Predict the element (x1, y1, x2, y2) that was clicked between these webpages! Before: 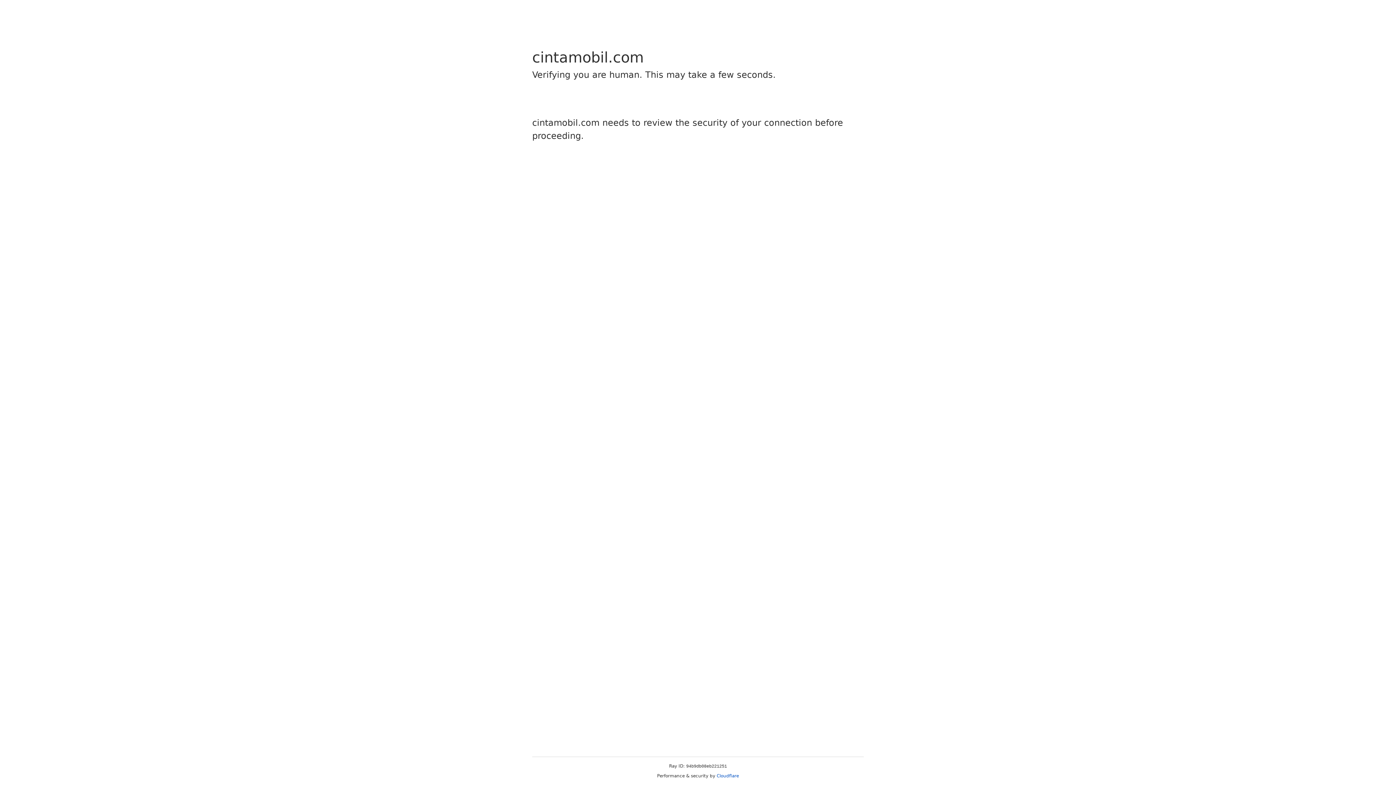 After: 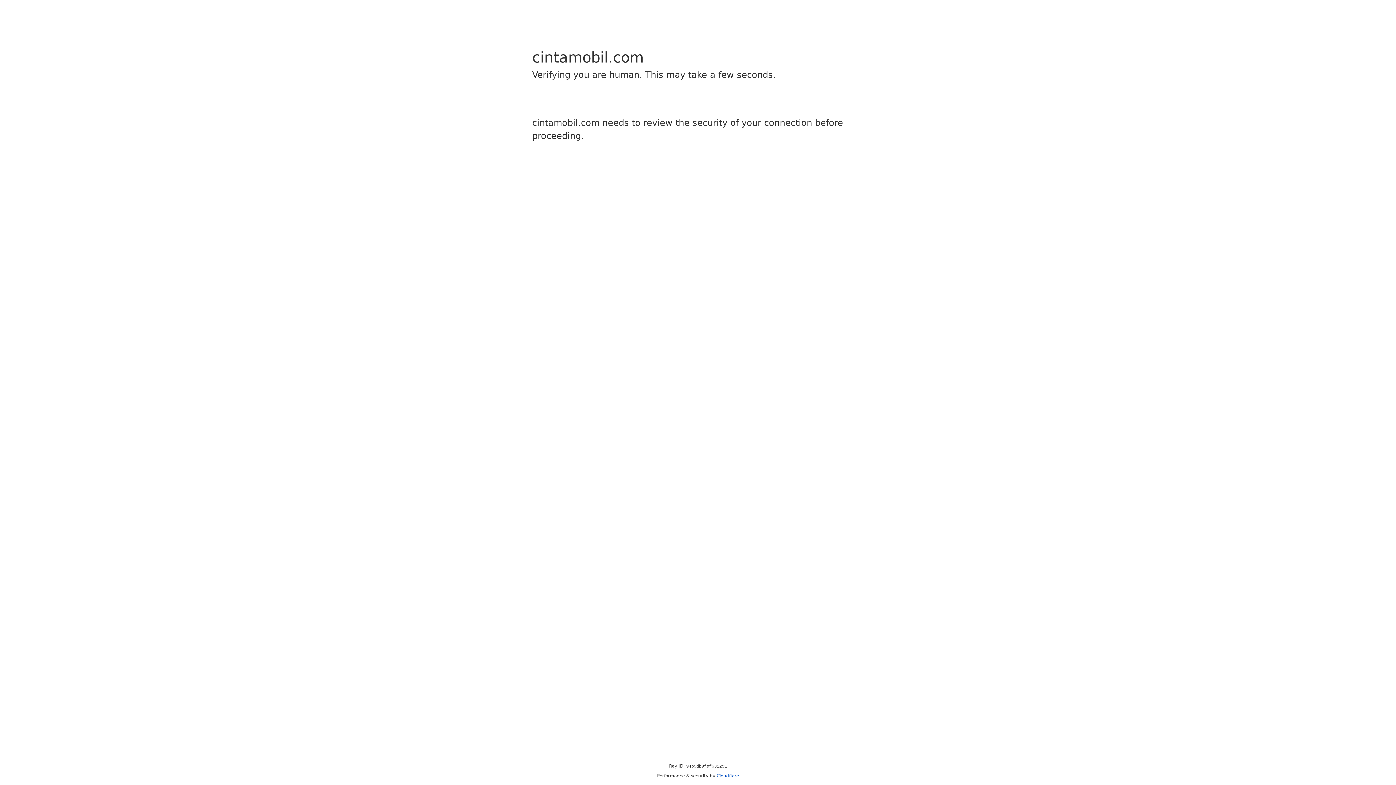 Action: label: Cloudflare bbox: (716, 773, 739, 778)